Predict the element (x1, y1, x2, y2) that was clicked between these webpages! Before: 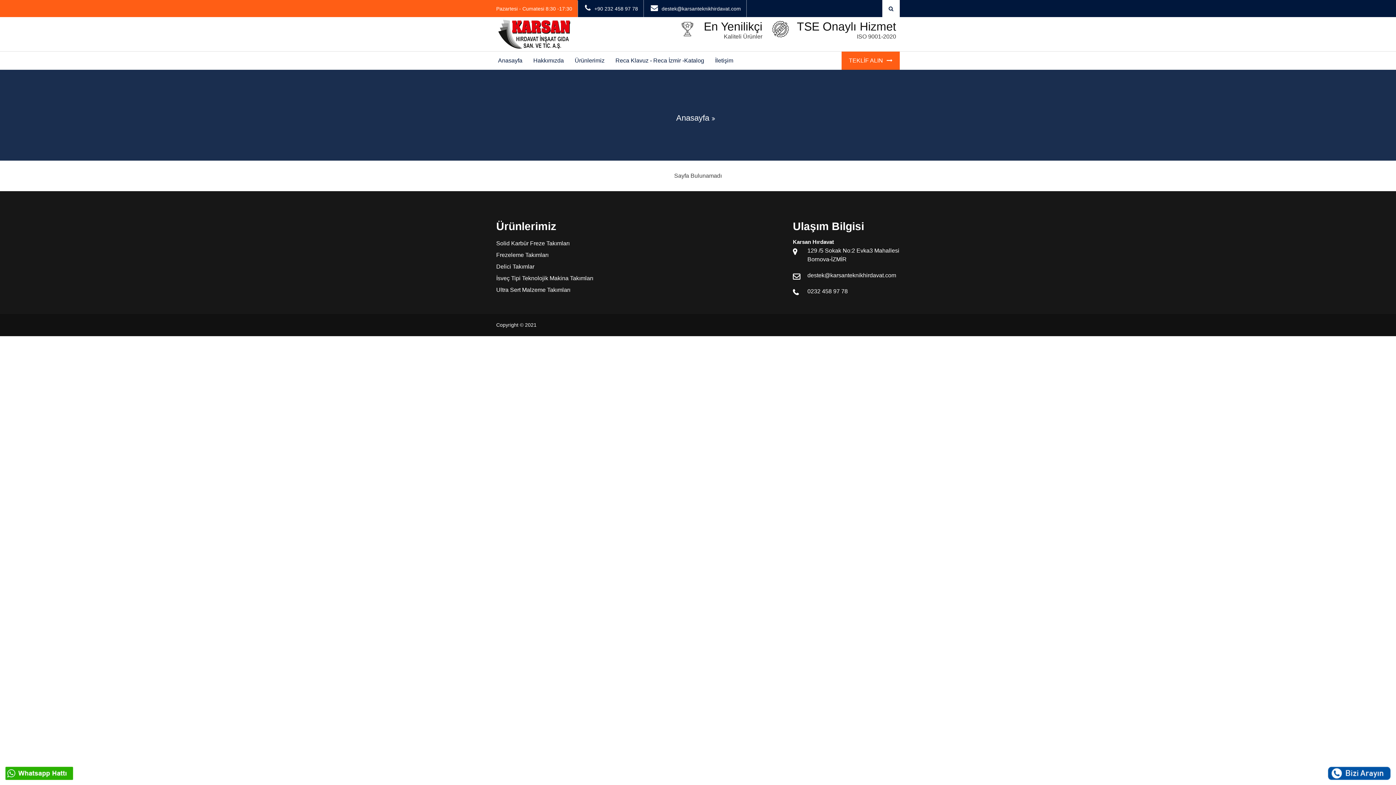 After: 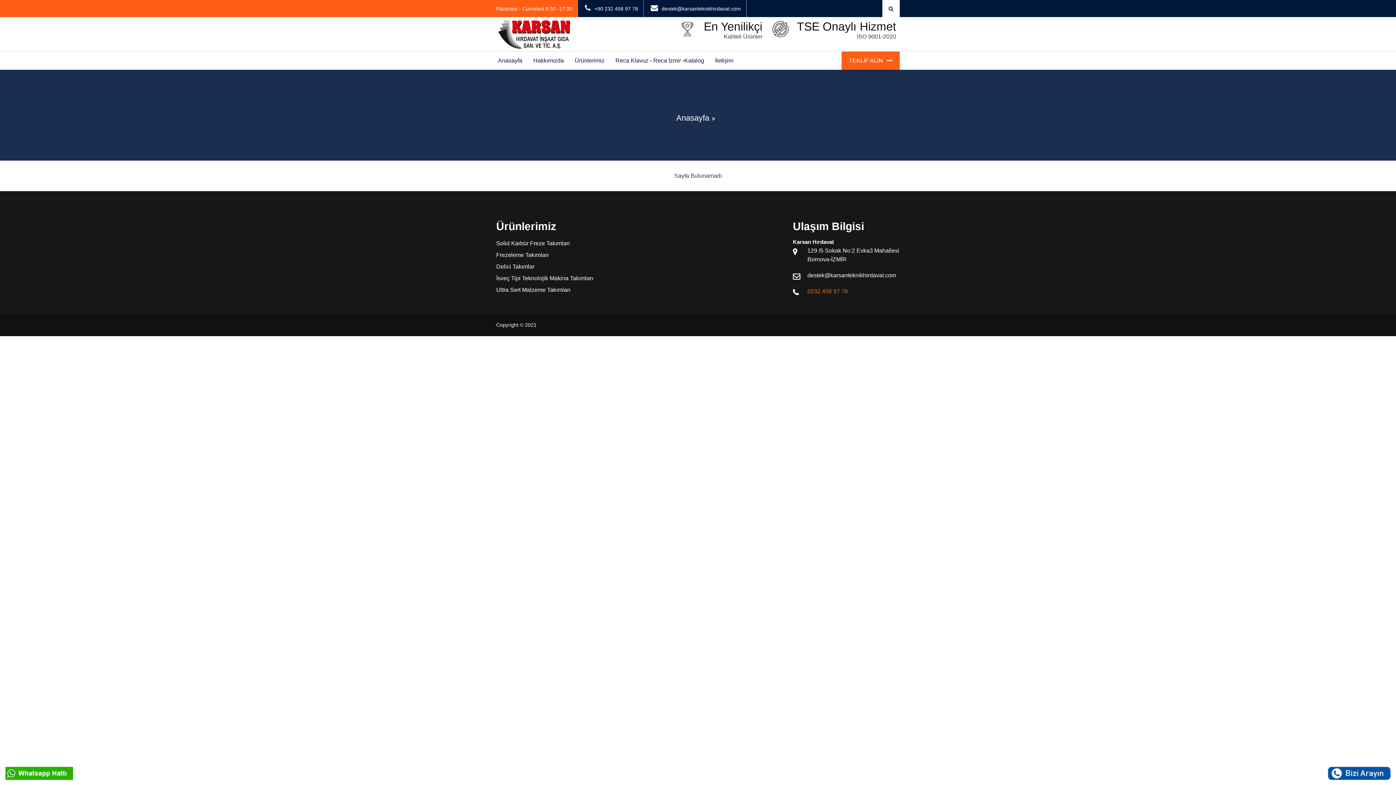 Action: bbox: (807, 288, 848, 294) label: 0232 458 97 78